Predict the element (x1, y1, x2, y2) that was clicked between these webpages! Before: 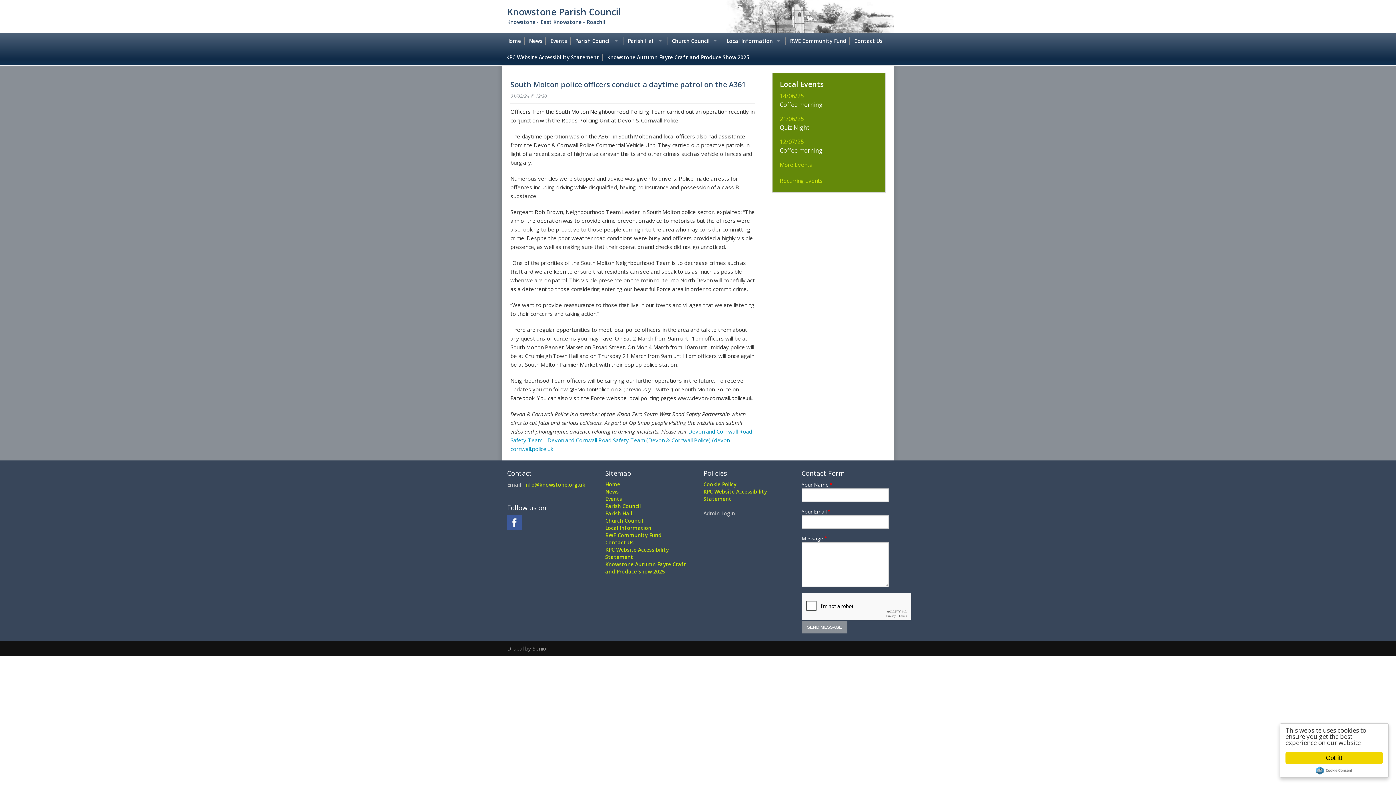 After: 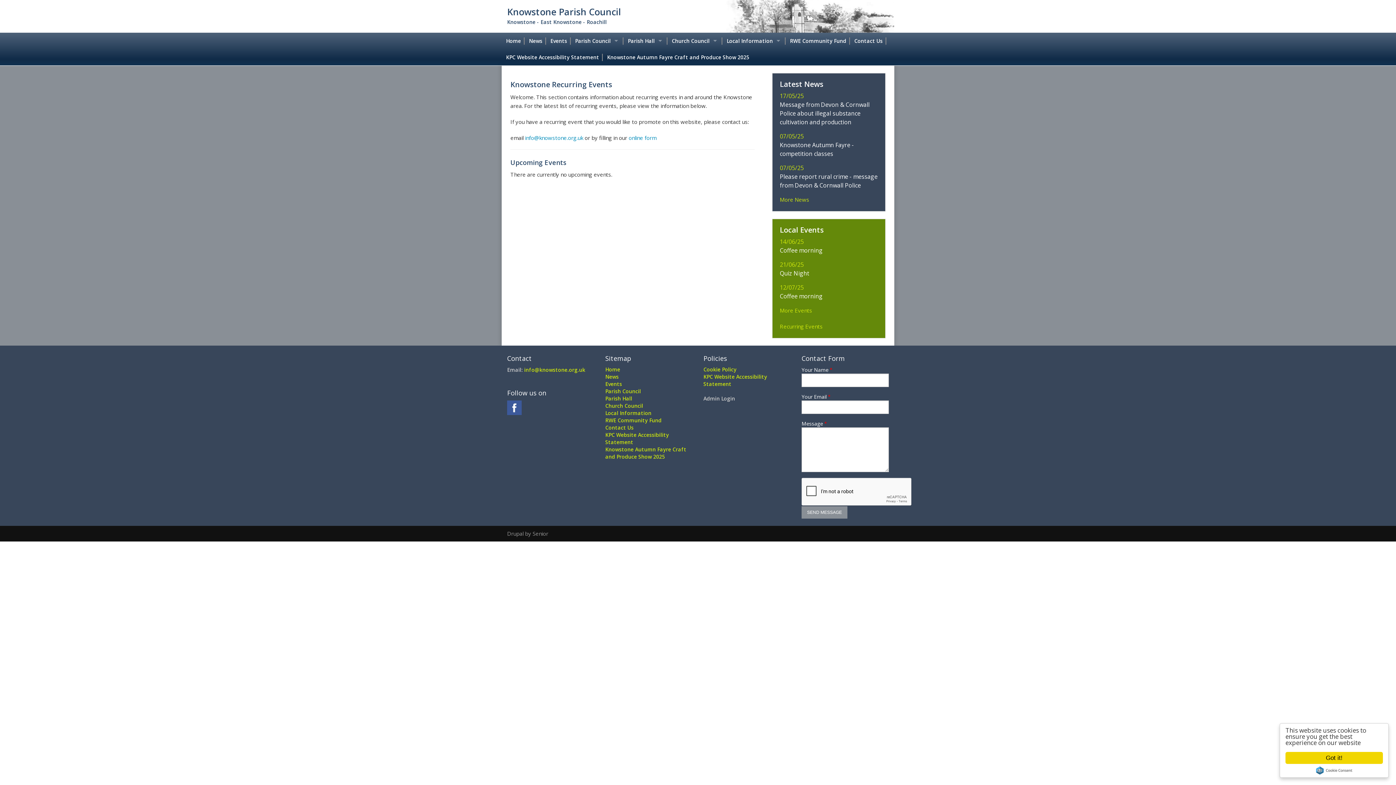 Action: label: Recurring Events bbox: (780, 177, 822, 184)